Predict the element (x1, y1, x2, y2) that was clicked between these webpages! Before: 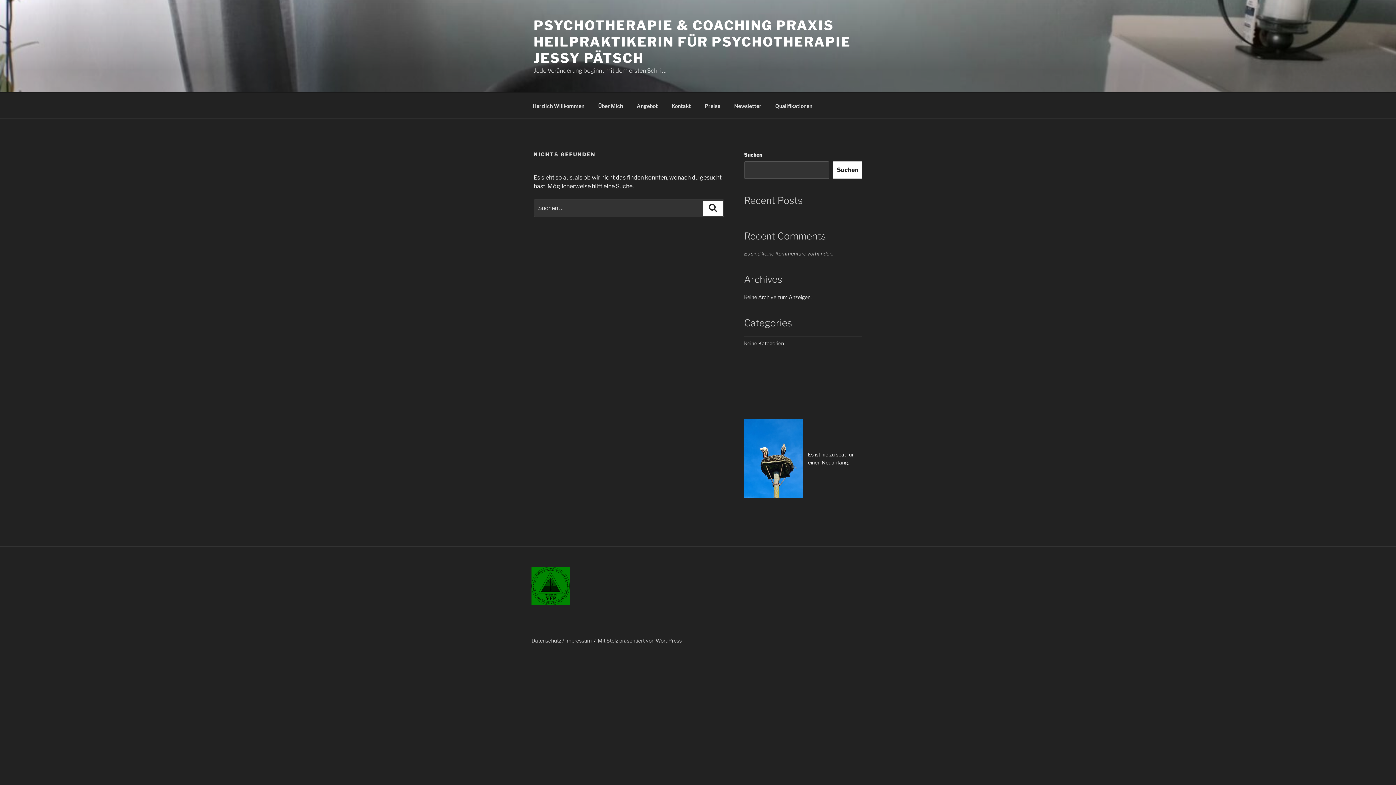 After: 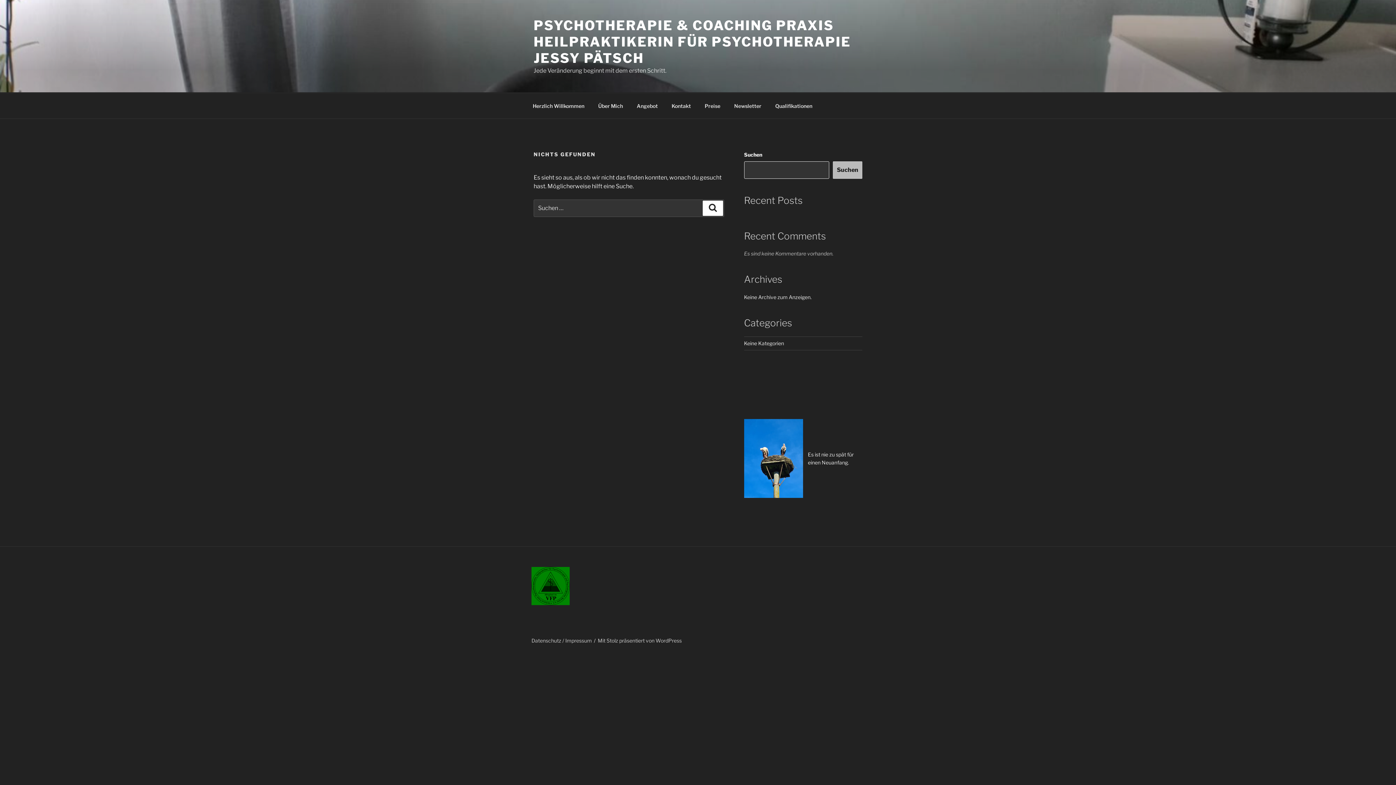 Action: bbox: (833, 161, 862, 179) label: Suchen